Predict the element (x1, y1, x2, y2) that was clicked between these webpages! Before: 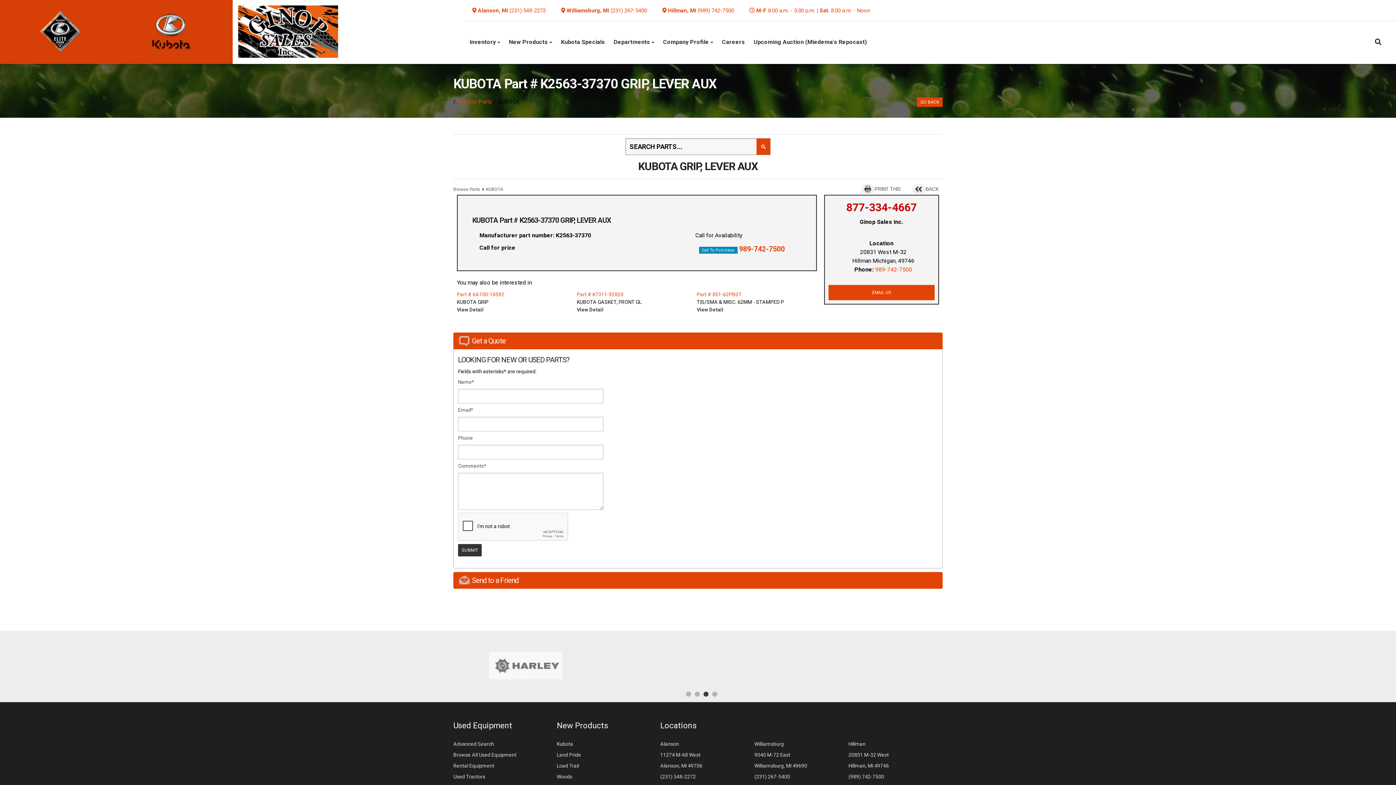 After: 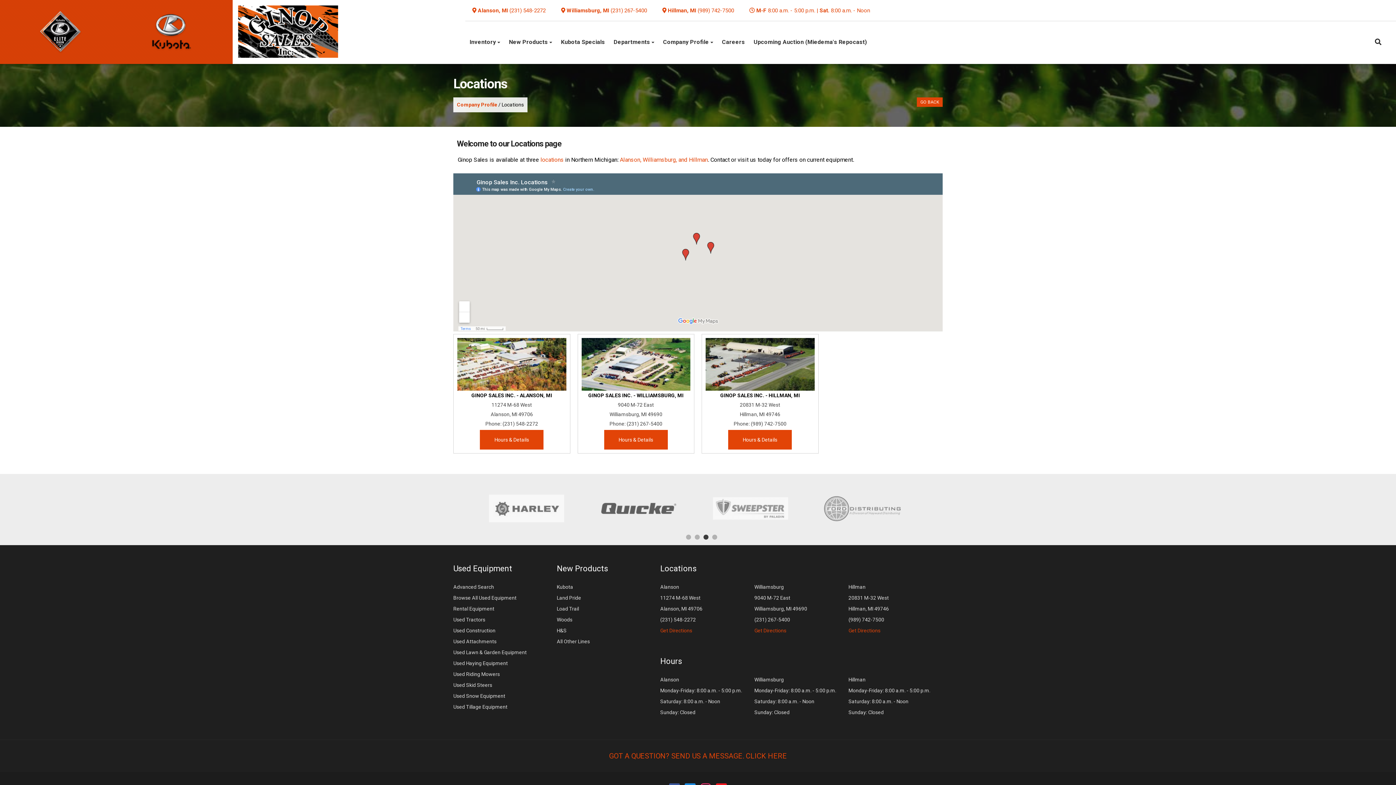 Action: label: Locations bbox: (660, 721, 696, 730)